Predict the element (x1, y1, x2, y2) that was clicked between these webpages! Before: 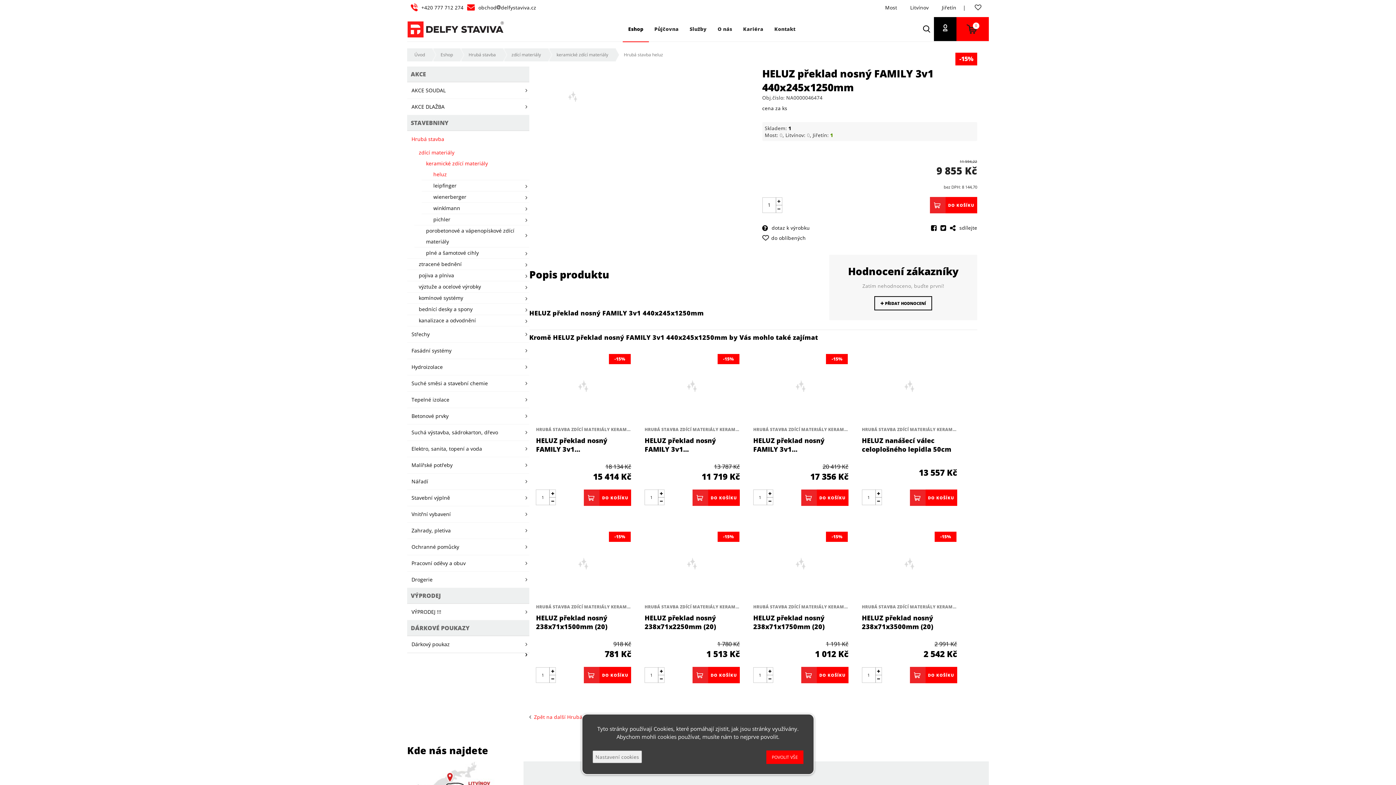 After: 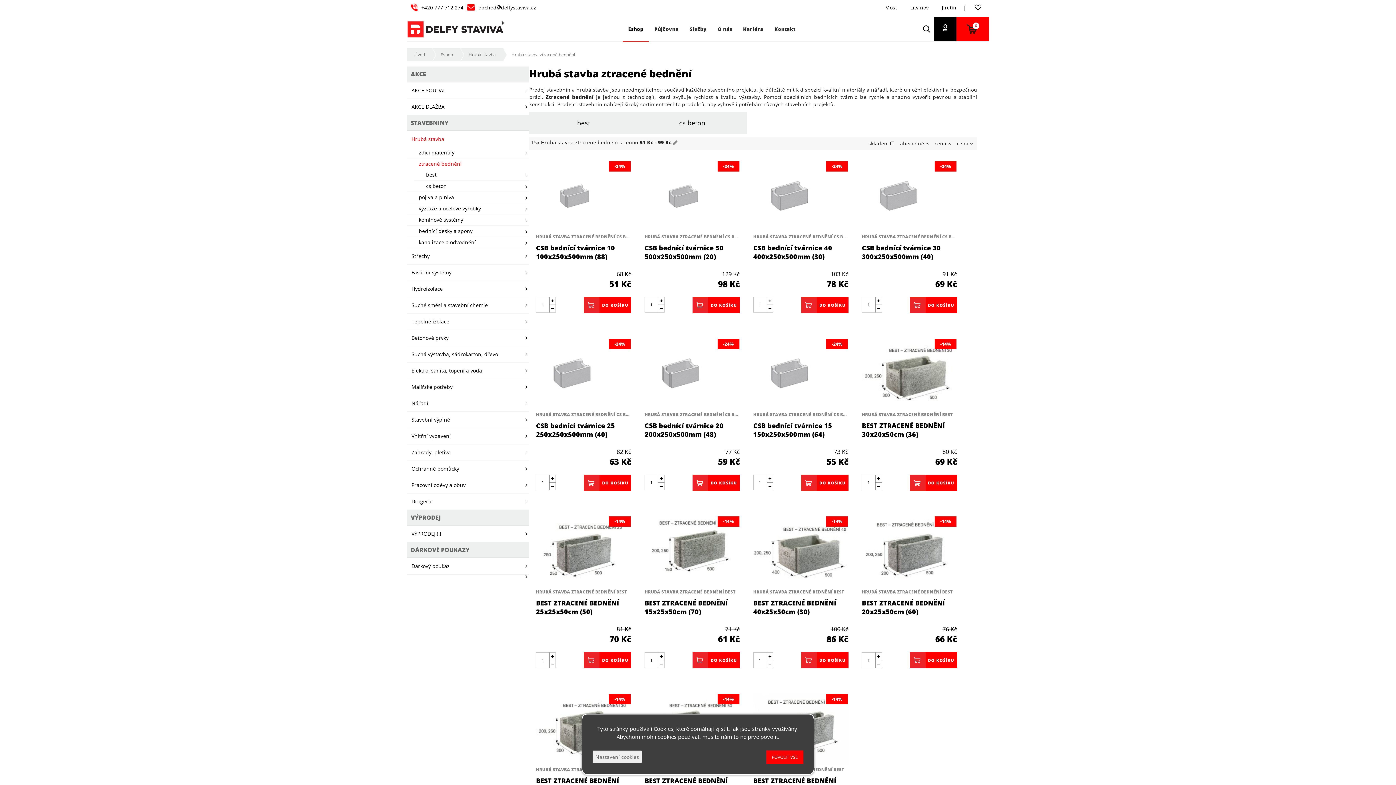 Action: bbox: (414, 258, 529, 269) label: ztracené bednění